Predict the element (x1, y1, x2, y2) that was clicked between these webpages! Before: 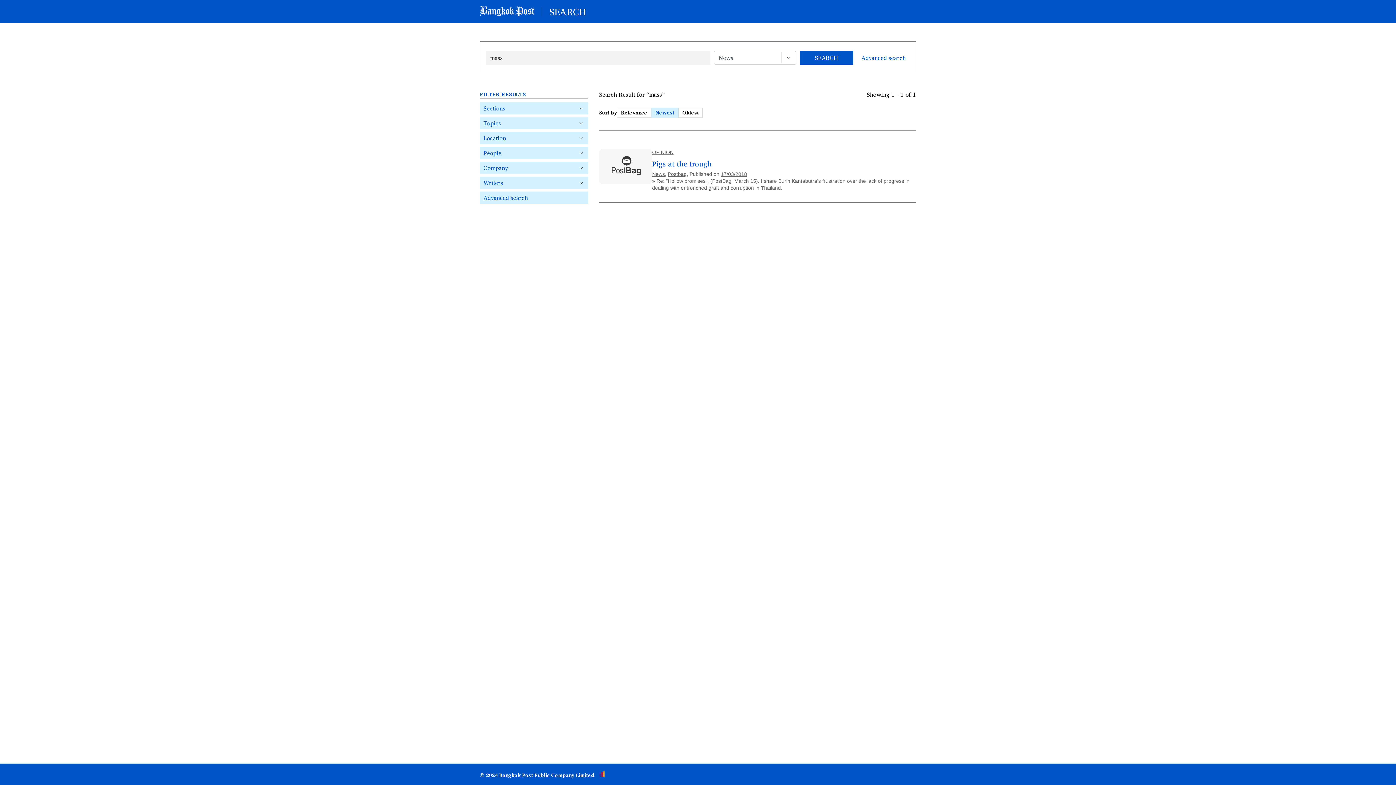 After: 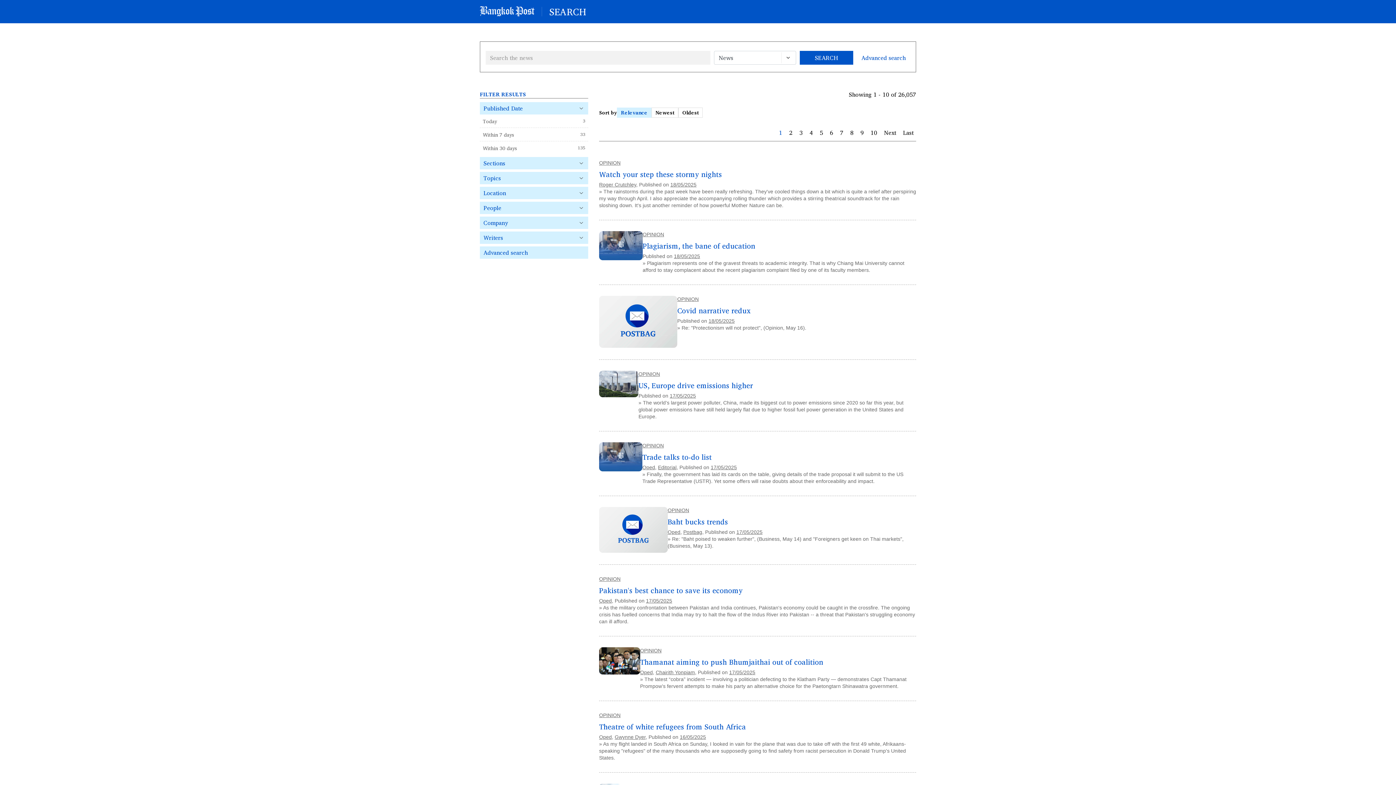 Action: label: OPINION bbox: (652, 149, 673, 155)